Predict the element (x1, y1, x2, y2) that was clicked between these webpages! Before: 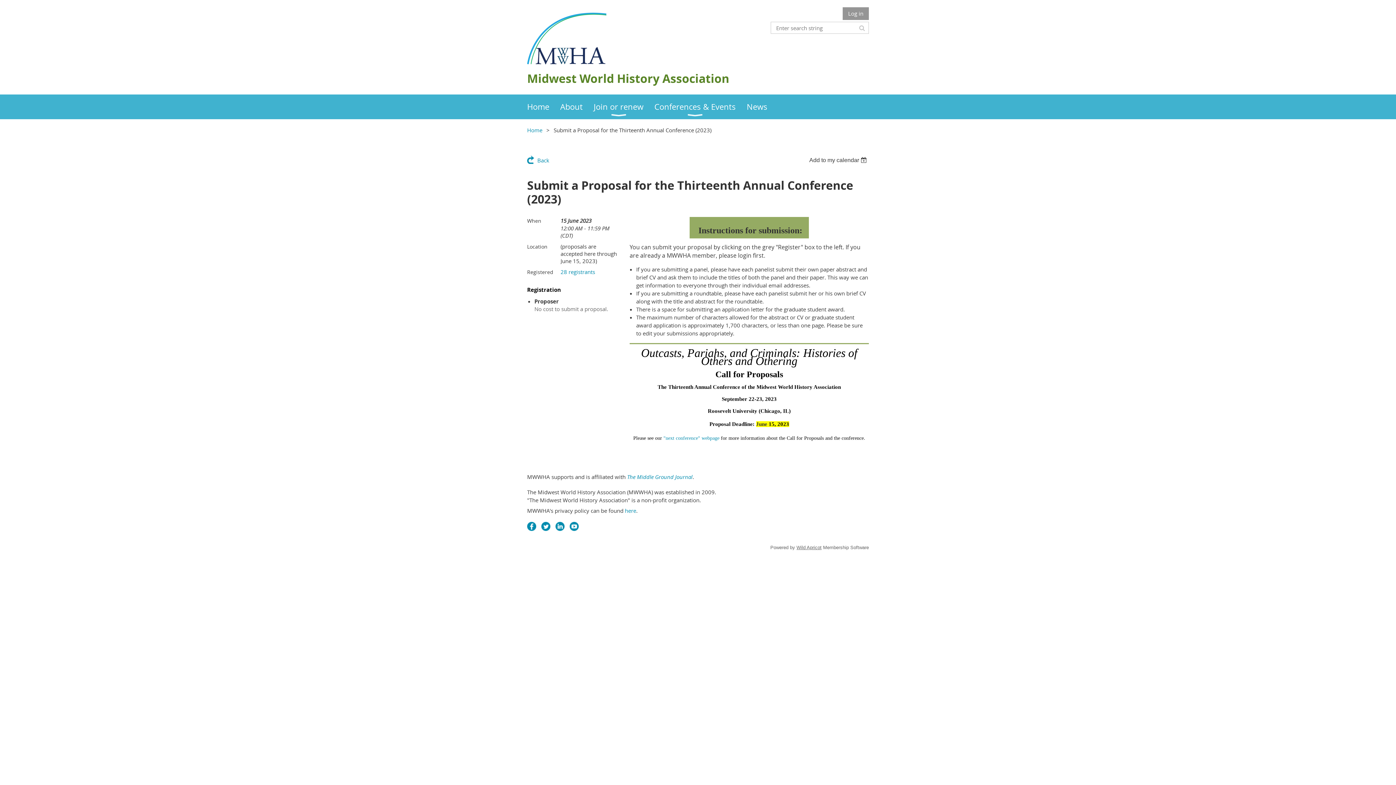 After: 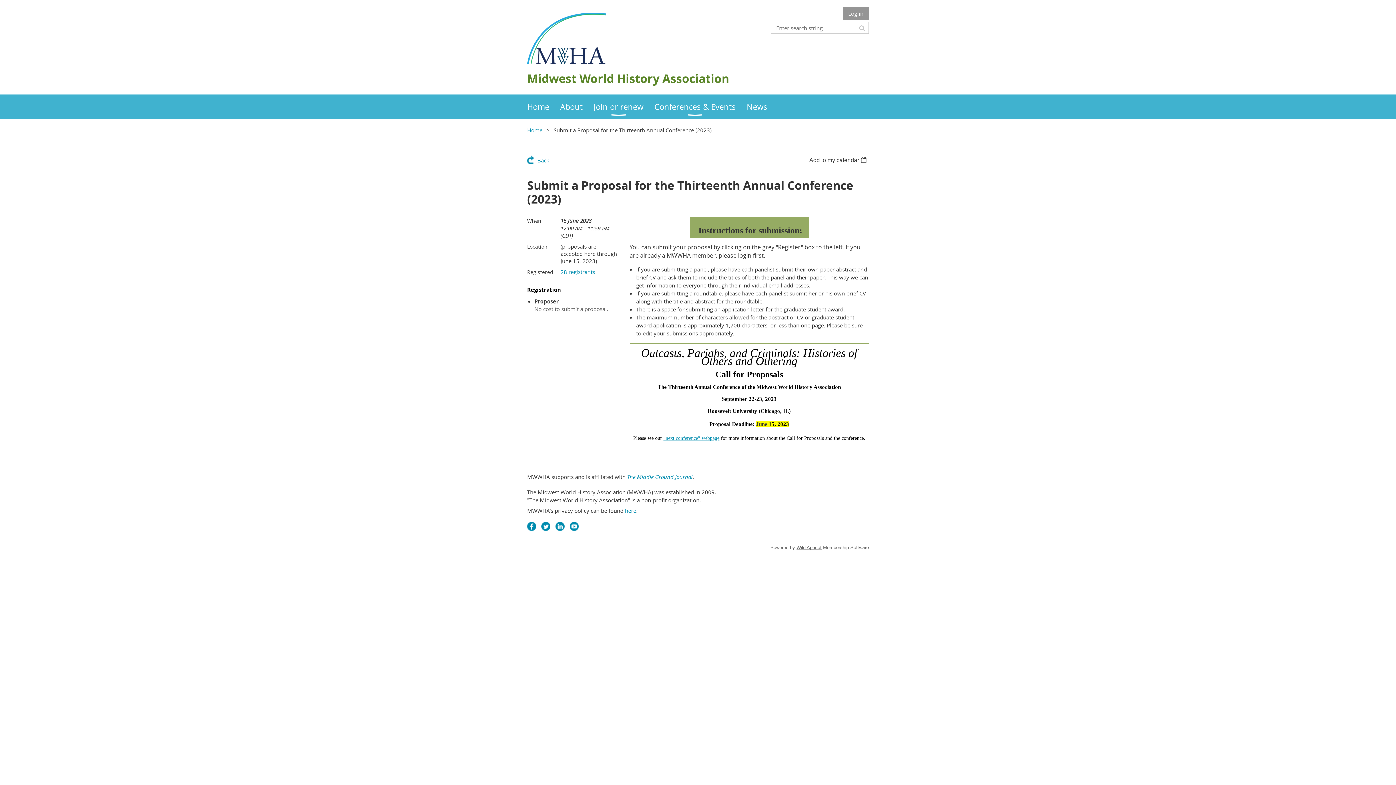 Action: bbox: (663, 435, 719, 441) label: "next conference" webpage